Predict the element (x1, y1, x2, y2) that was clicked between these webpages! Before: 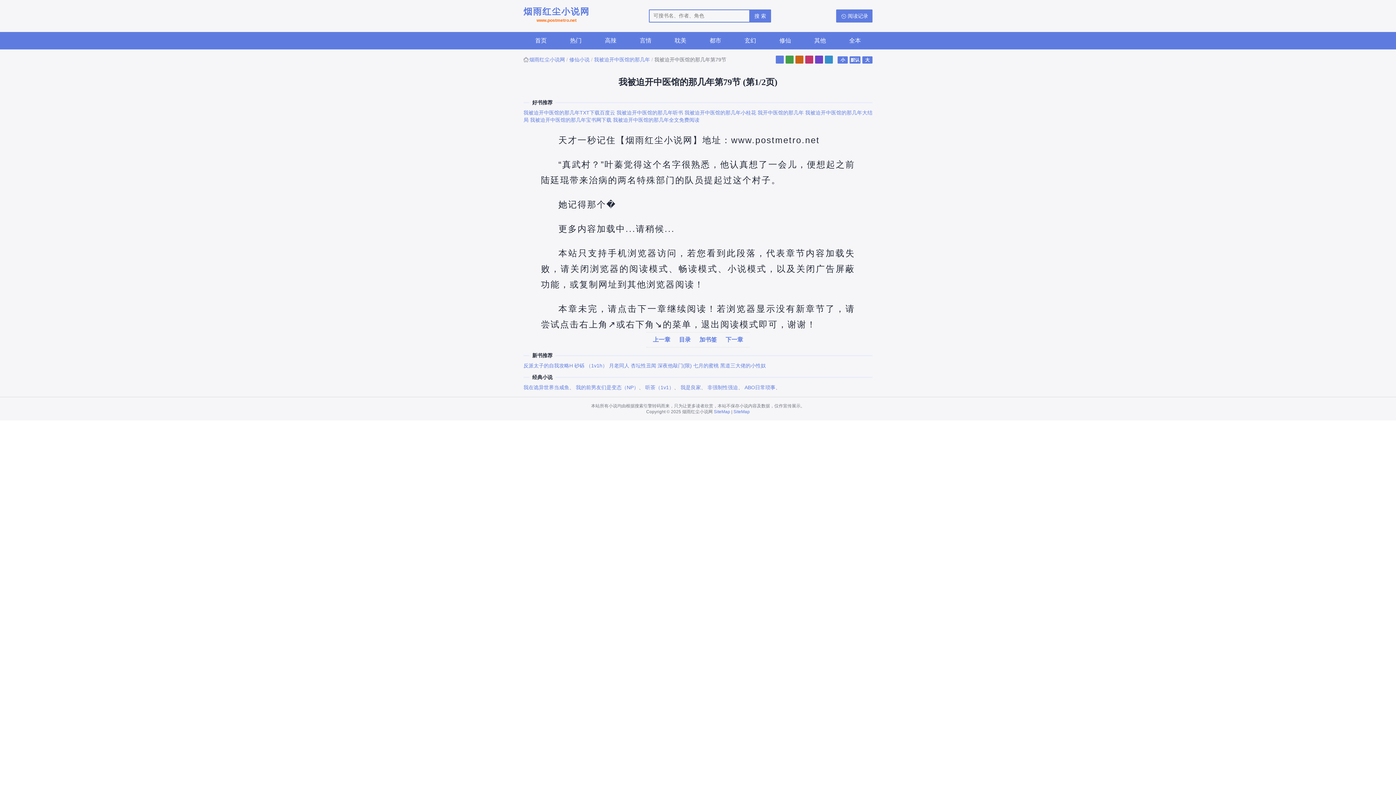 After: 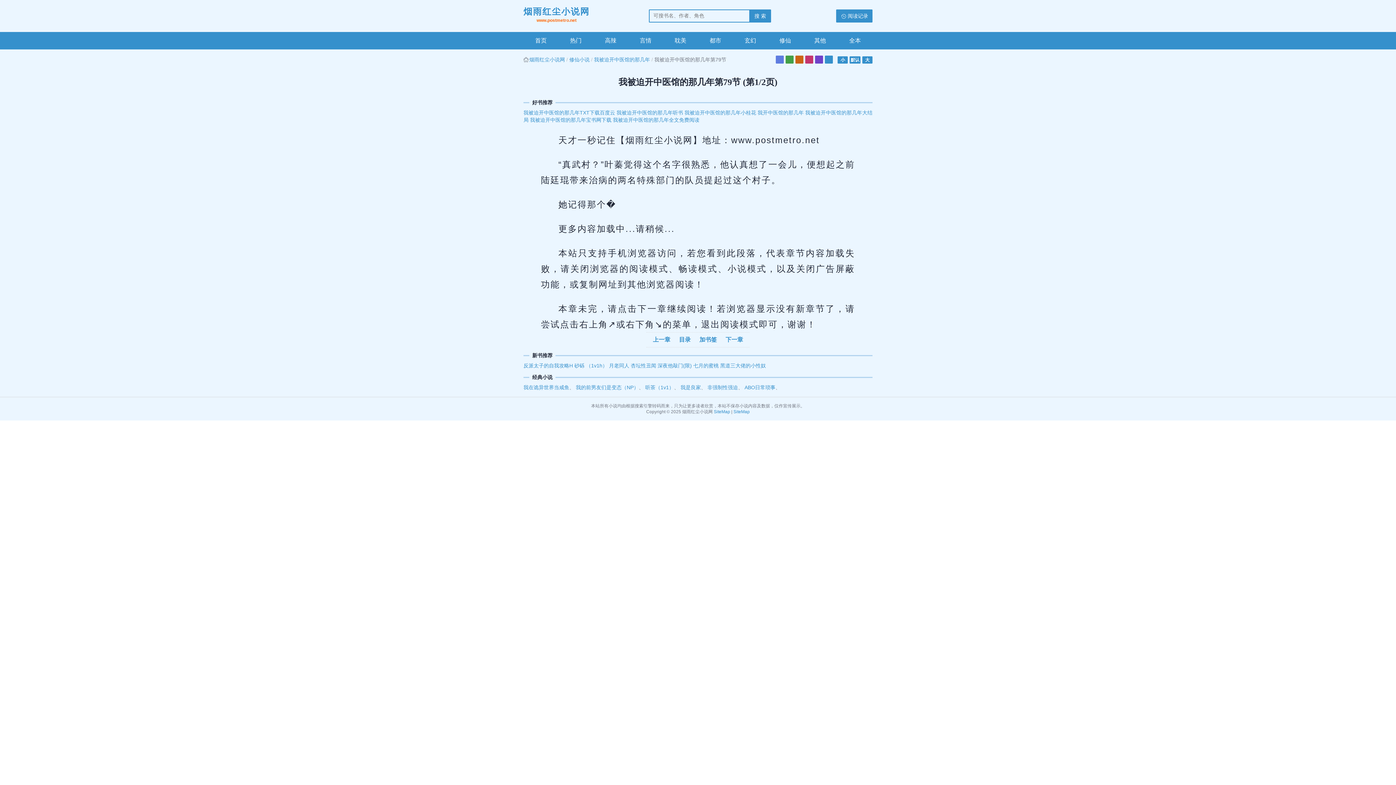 Action: bbox: (825, 55, 833, 63)